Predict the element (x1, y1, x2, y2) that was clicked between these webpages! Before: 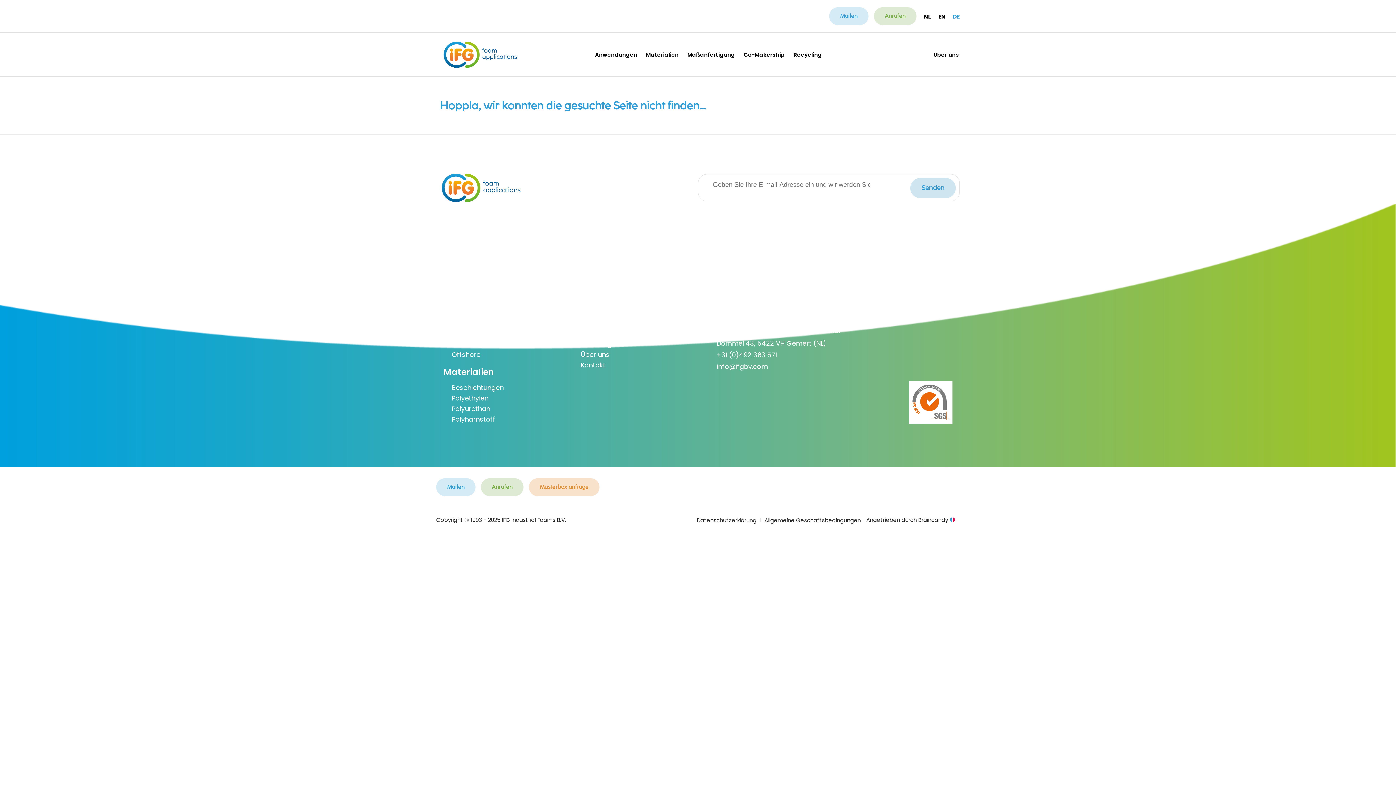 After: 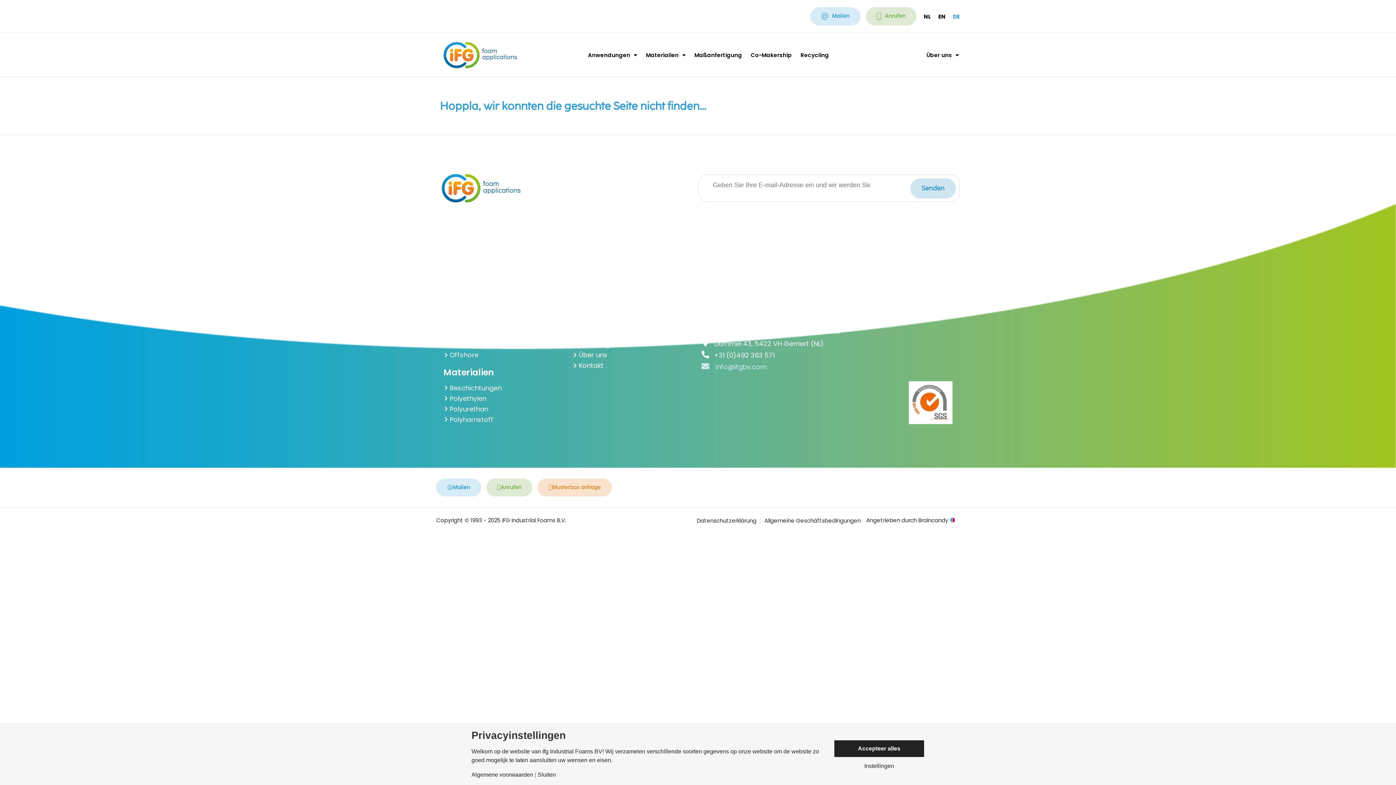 Action: label: info@ifgbv.com bbox: (701, 362, 859, 371)